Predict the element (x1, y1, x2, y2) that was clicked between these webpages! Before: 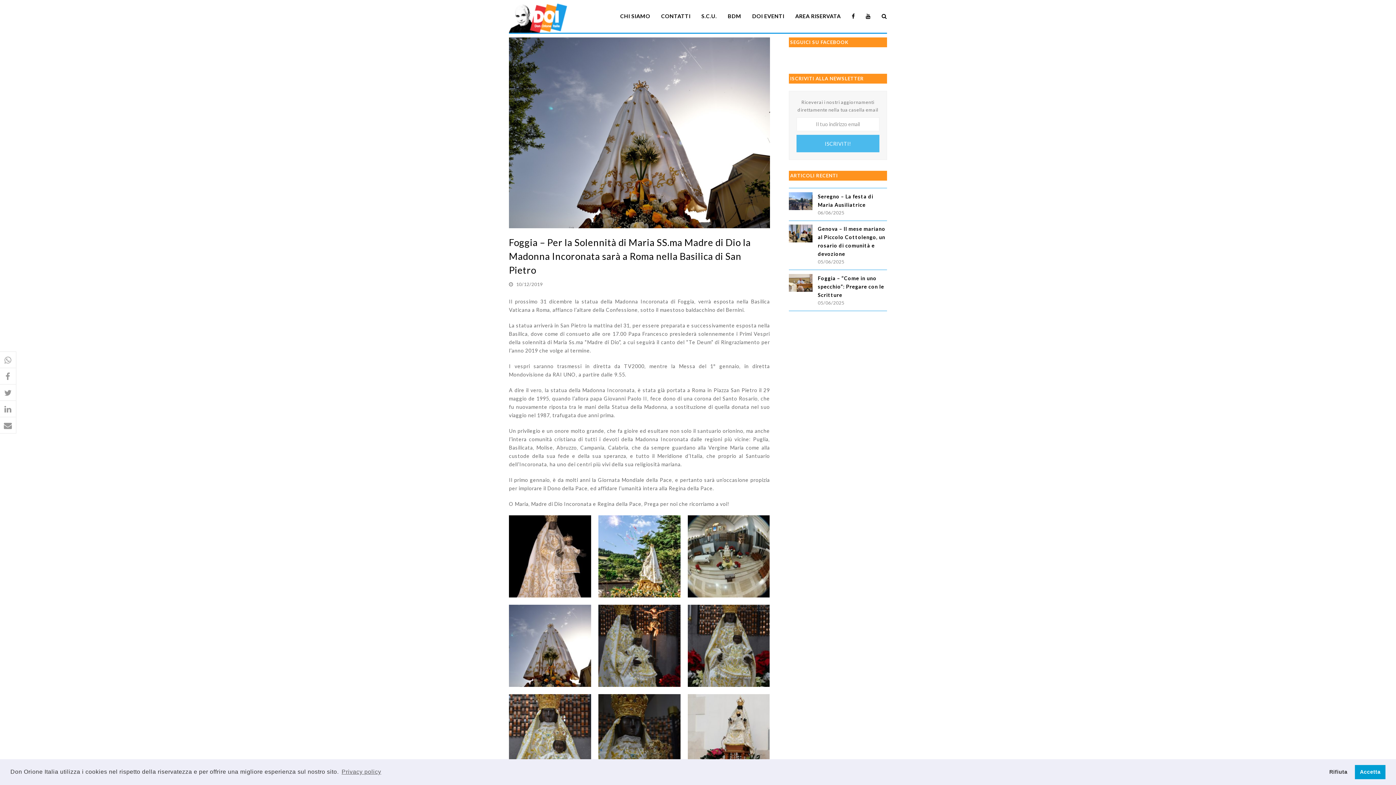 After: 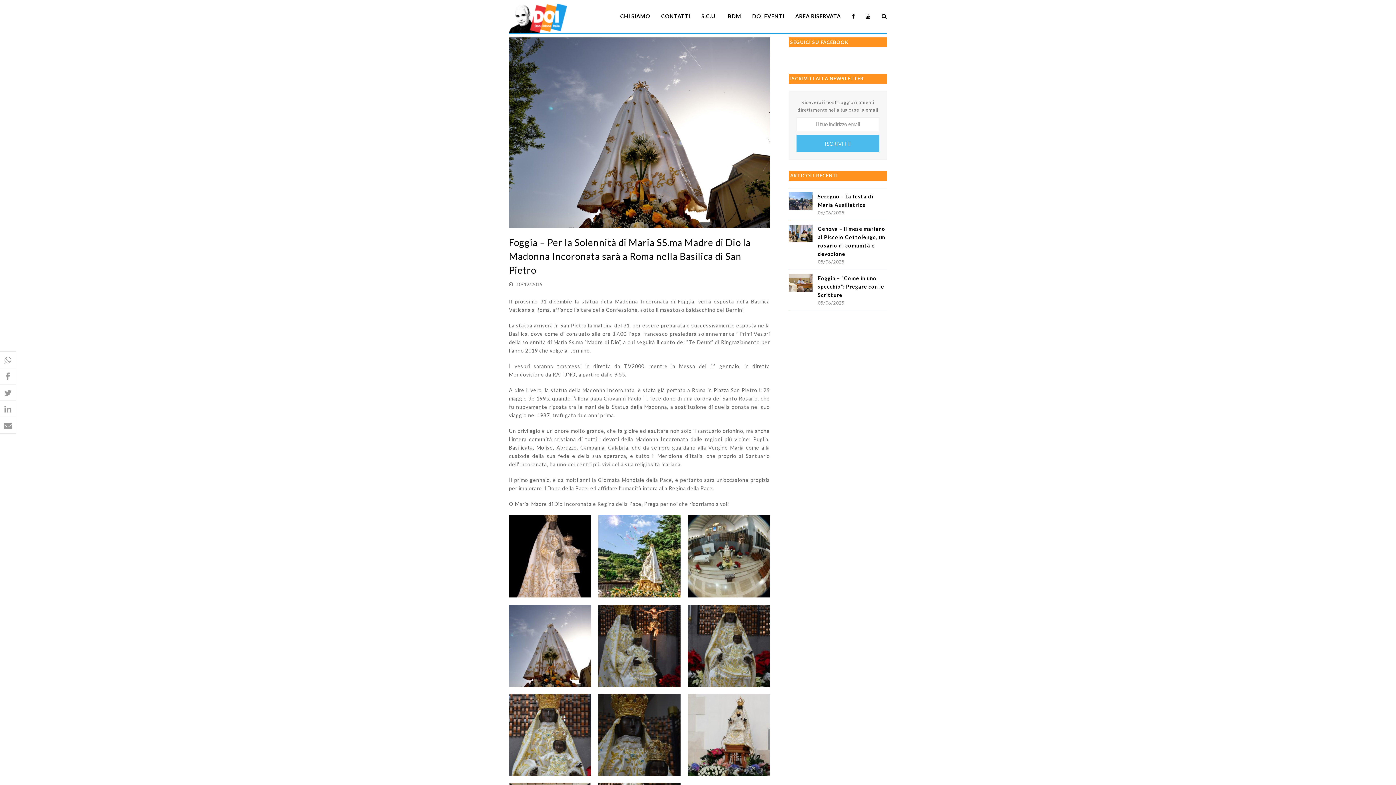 Action: label: allow cookies bbox: (1355, 765, 1385, 779)